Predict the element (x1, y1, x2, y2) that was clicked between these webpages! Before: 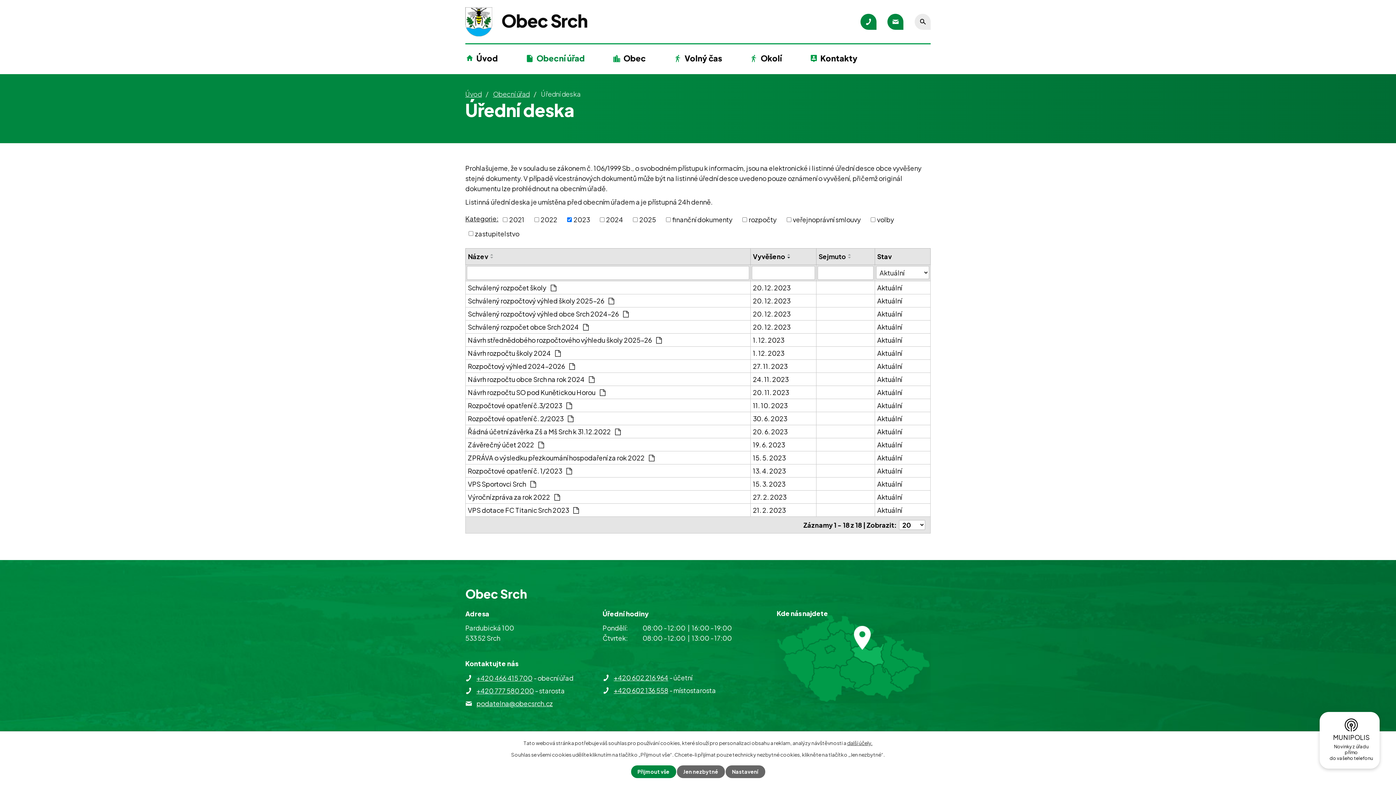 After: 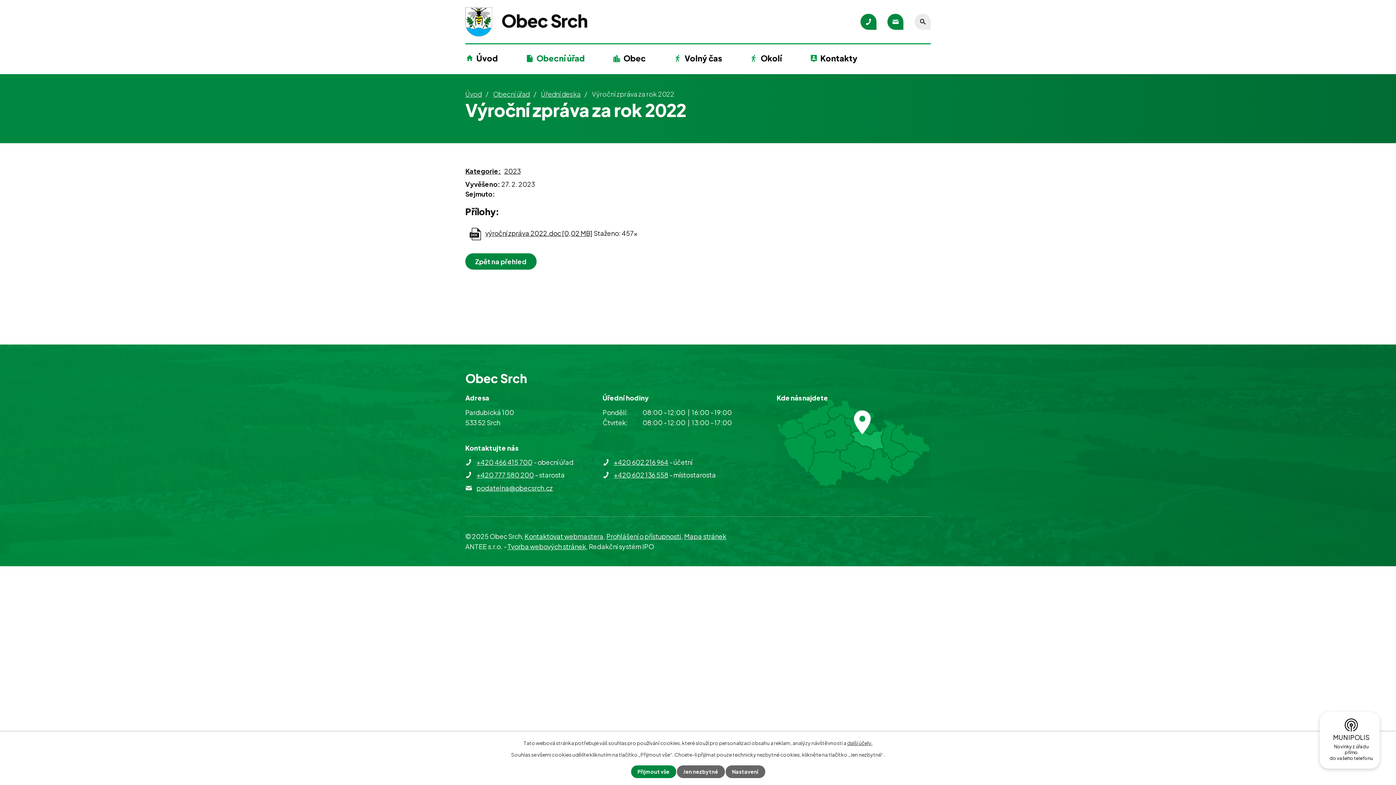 Action: label: Výroční zpráva za rok 2022  bbox: (468, 492, 748, 502)